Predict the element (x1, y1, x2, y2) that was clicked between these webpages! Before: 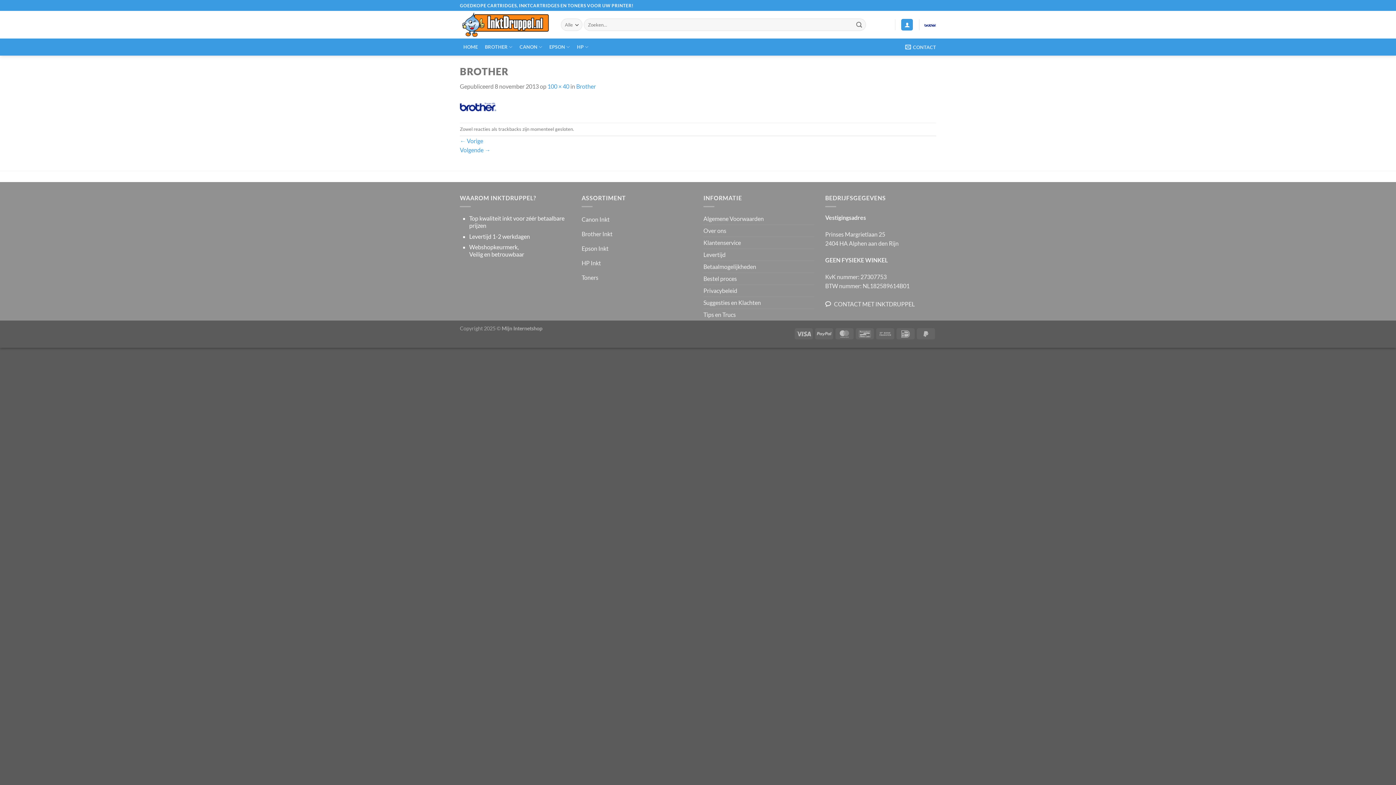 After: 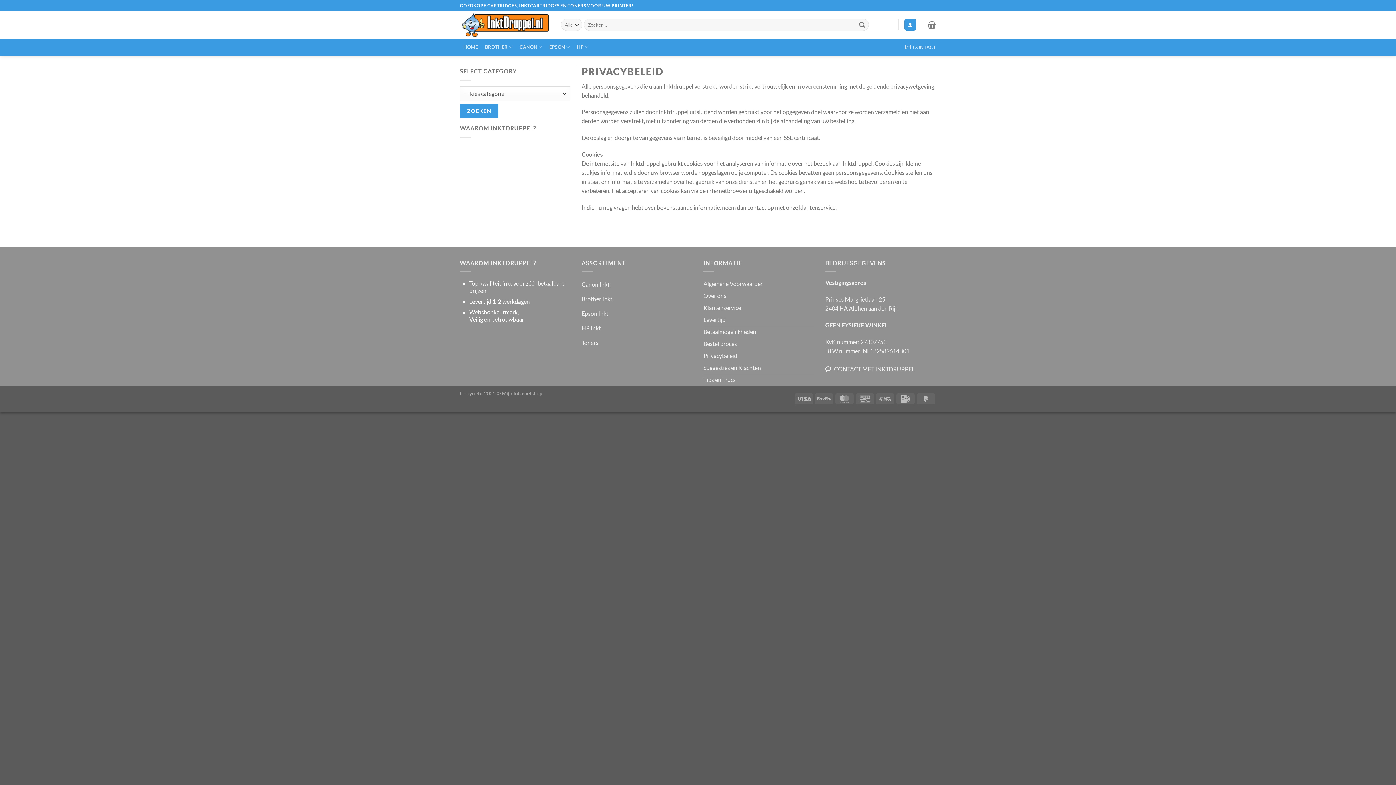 Action: bbox: (703, 285, 737, 296) label: Privacybeleid